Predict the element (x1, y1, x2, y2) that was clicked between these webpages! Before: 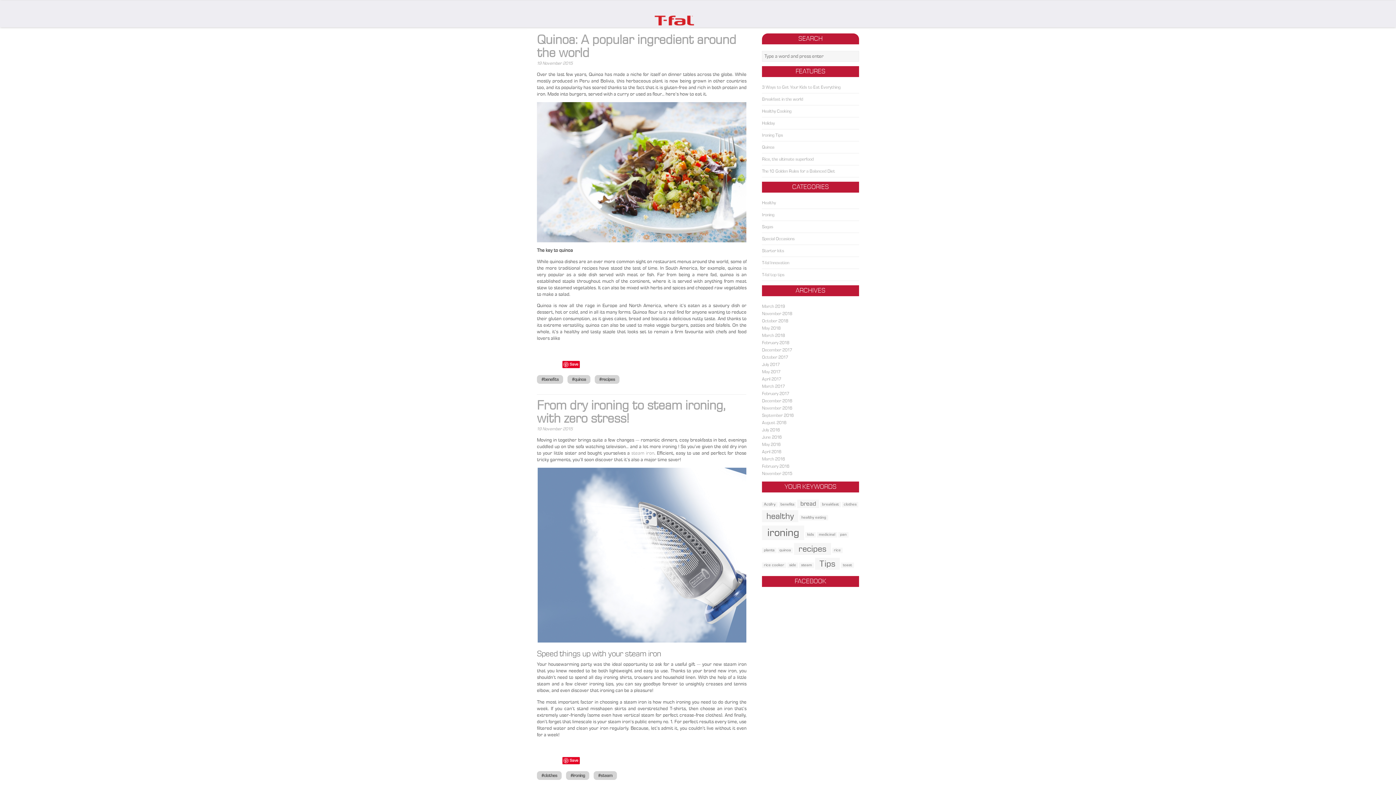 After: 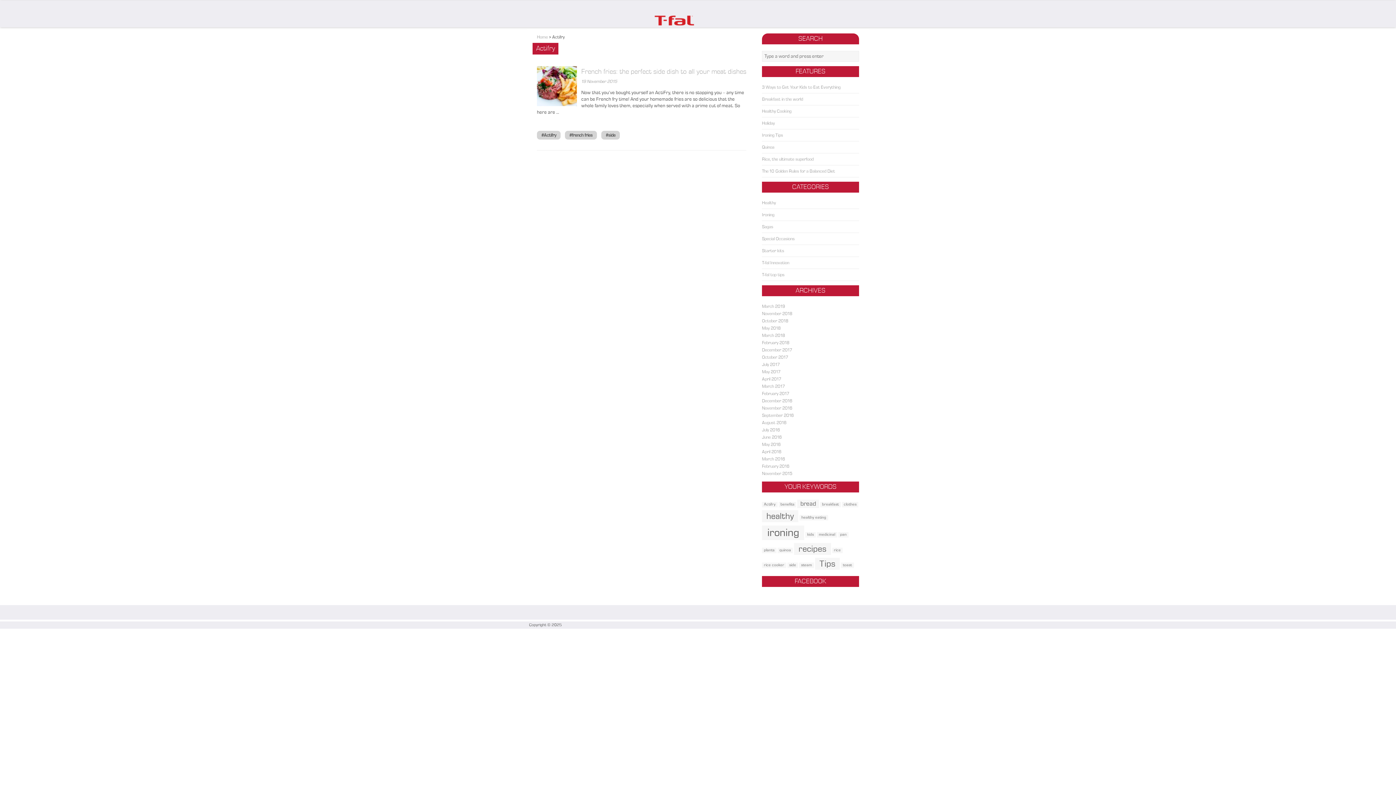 Action: label: Actifry (1 item) bbox: (762, 502, 777, 507)